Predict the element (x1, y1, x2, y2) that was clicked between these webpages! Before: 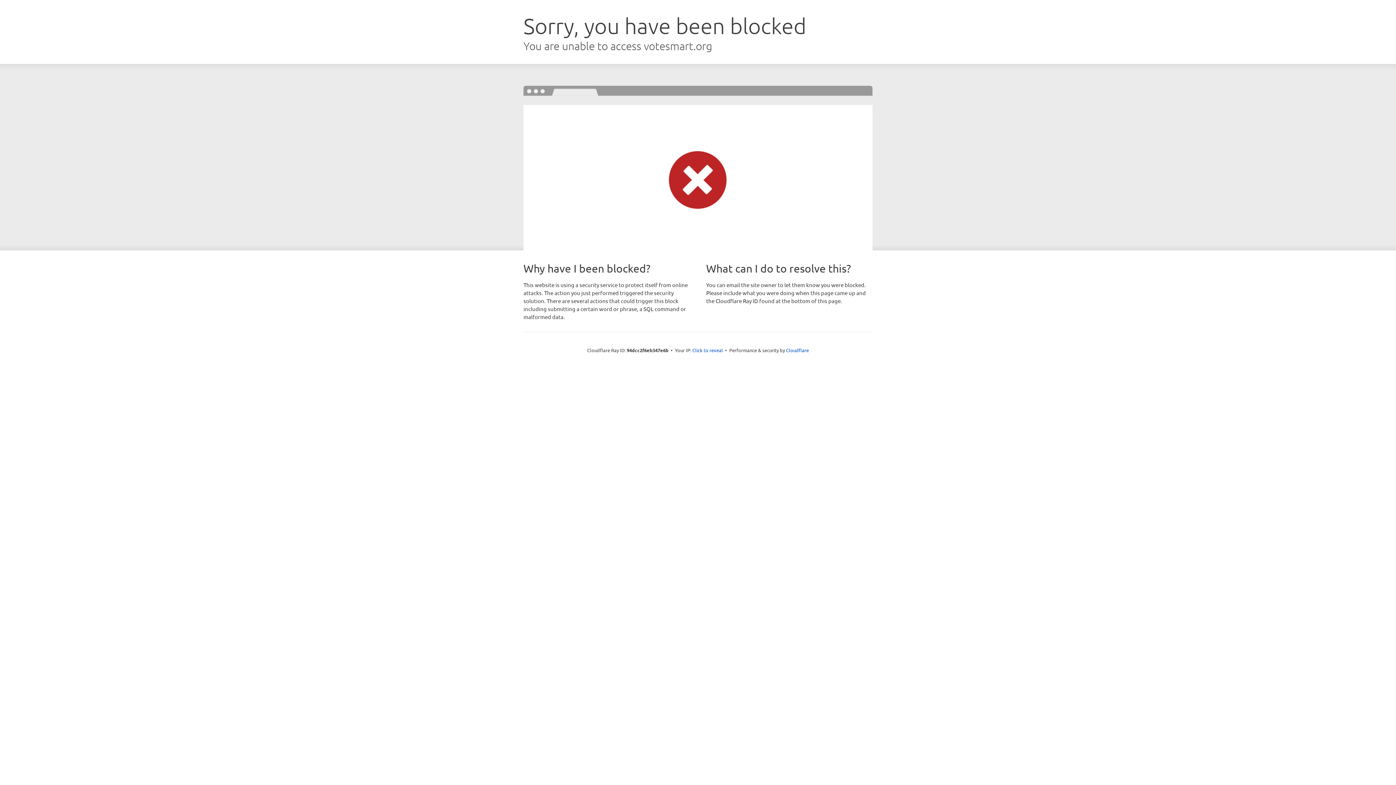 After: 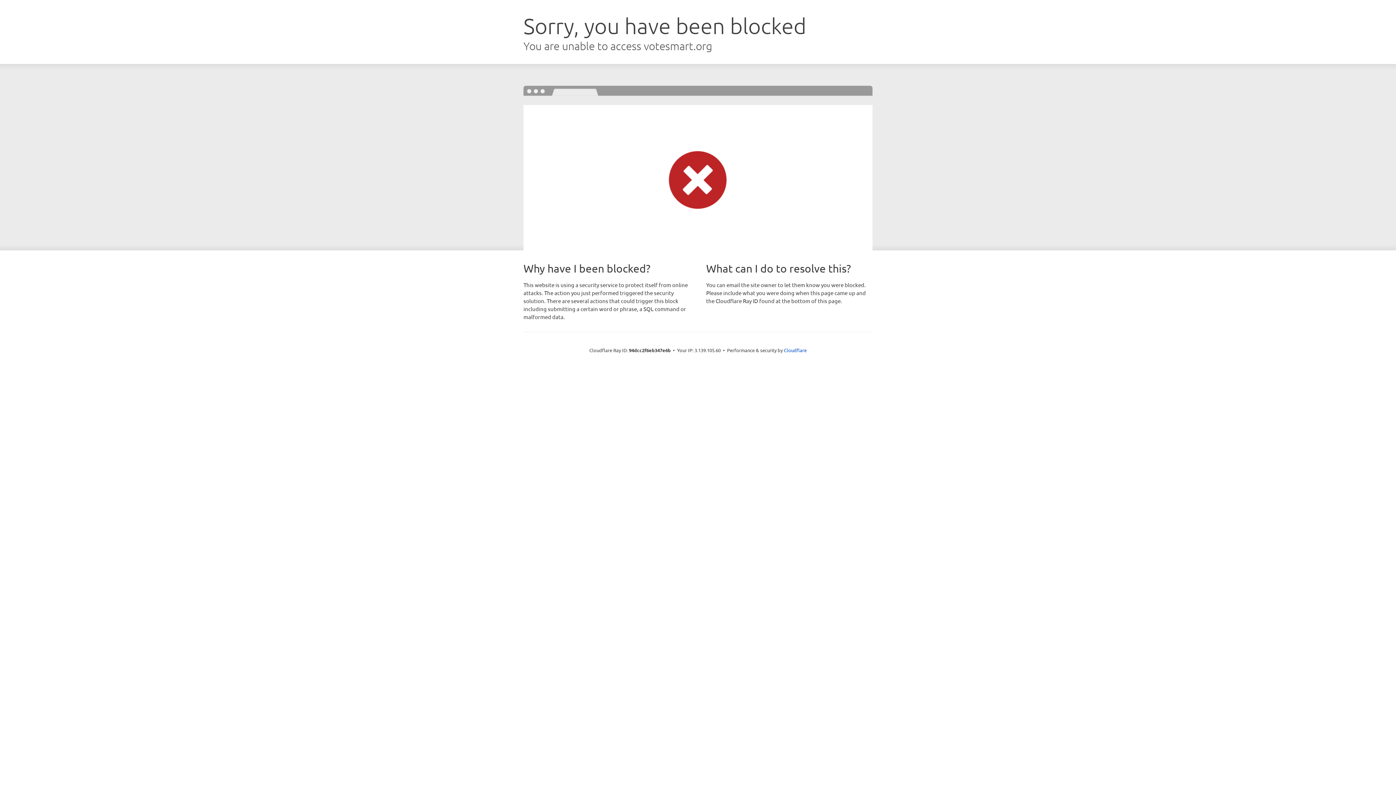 Action: label: Click to reveal bbox: (692, 346, 723, 353)